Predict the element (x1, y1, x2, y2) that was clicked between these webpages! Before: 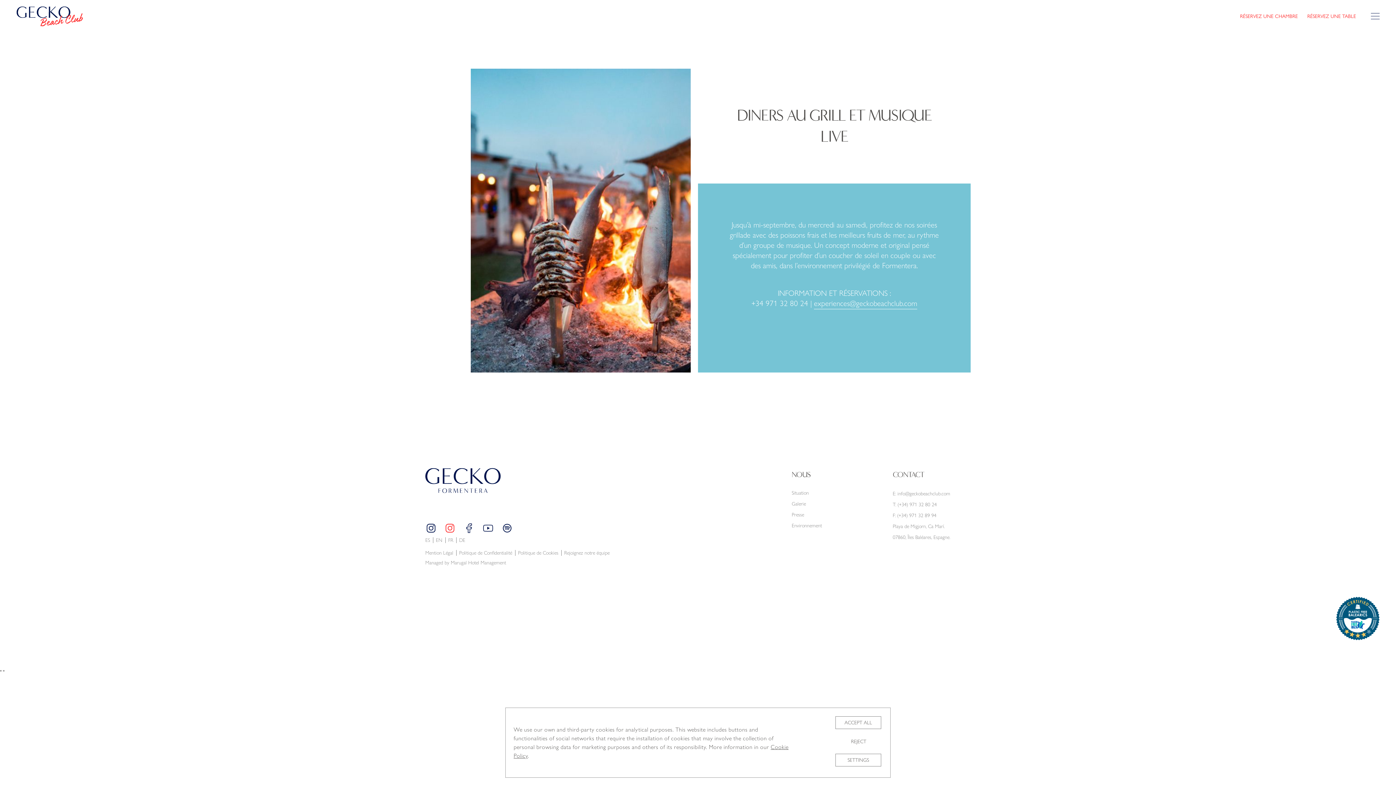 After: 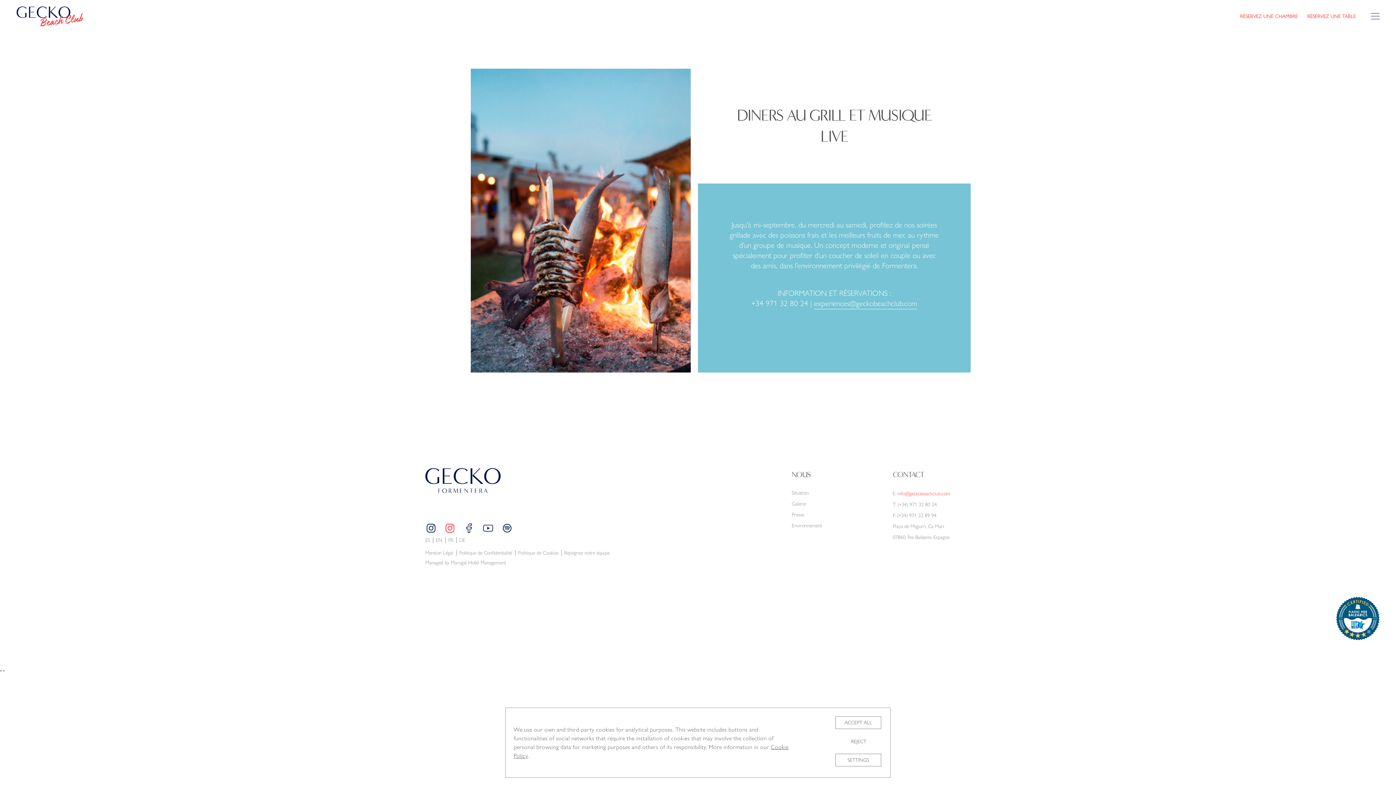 Action: bbox: (897, 490, 950, 497) label: info@geckobeachclub.com